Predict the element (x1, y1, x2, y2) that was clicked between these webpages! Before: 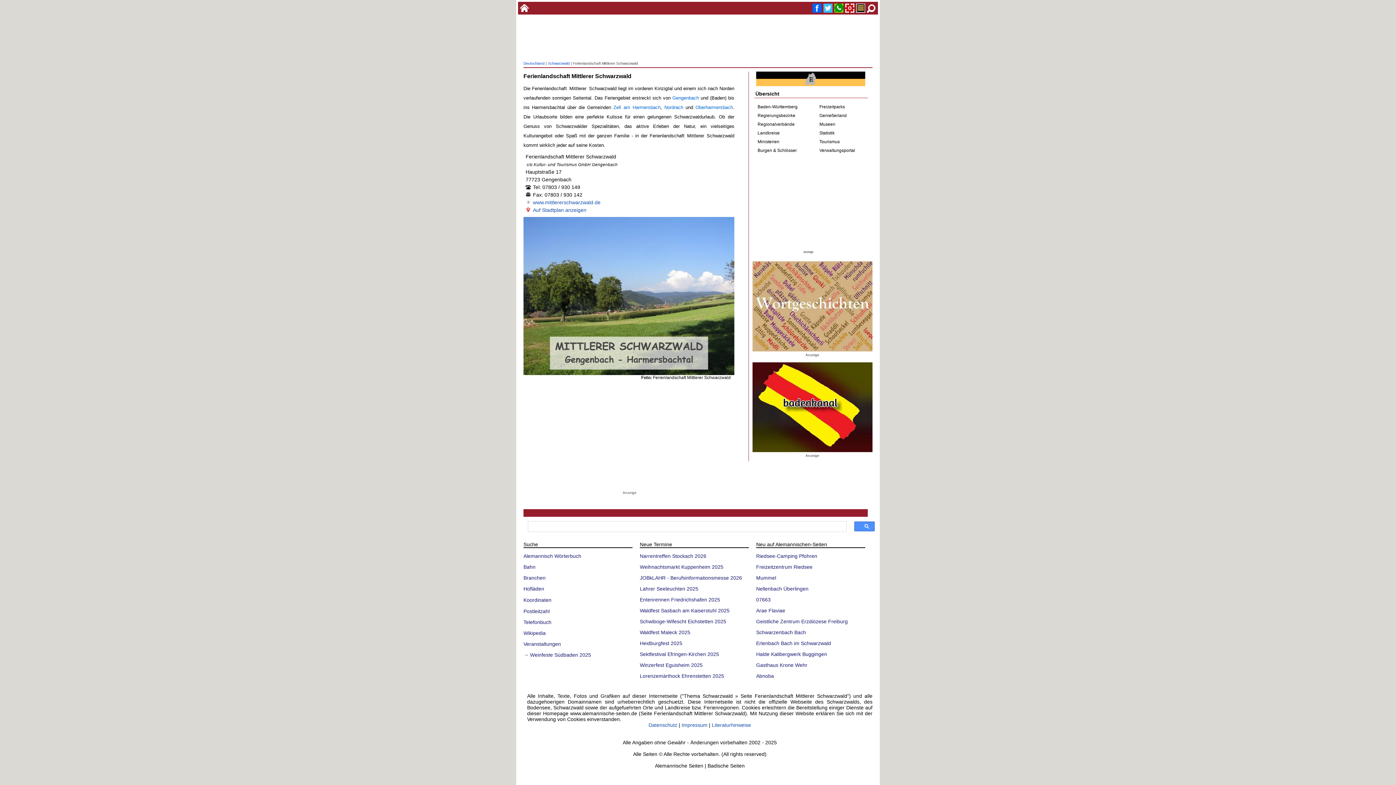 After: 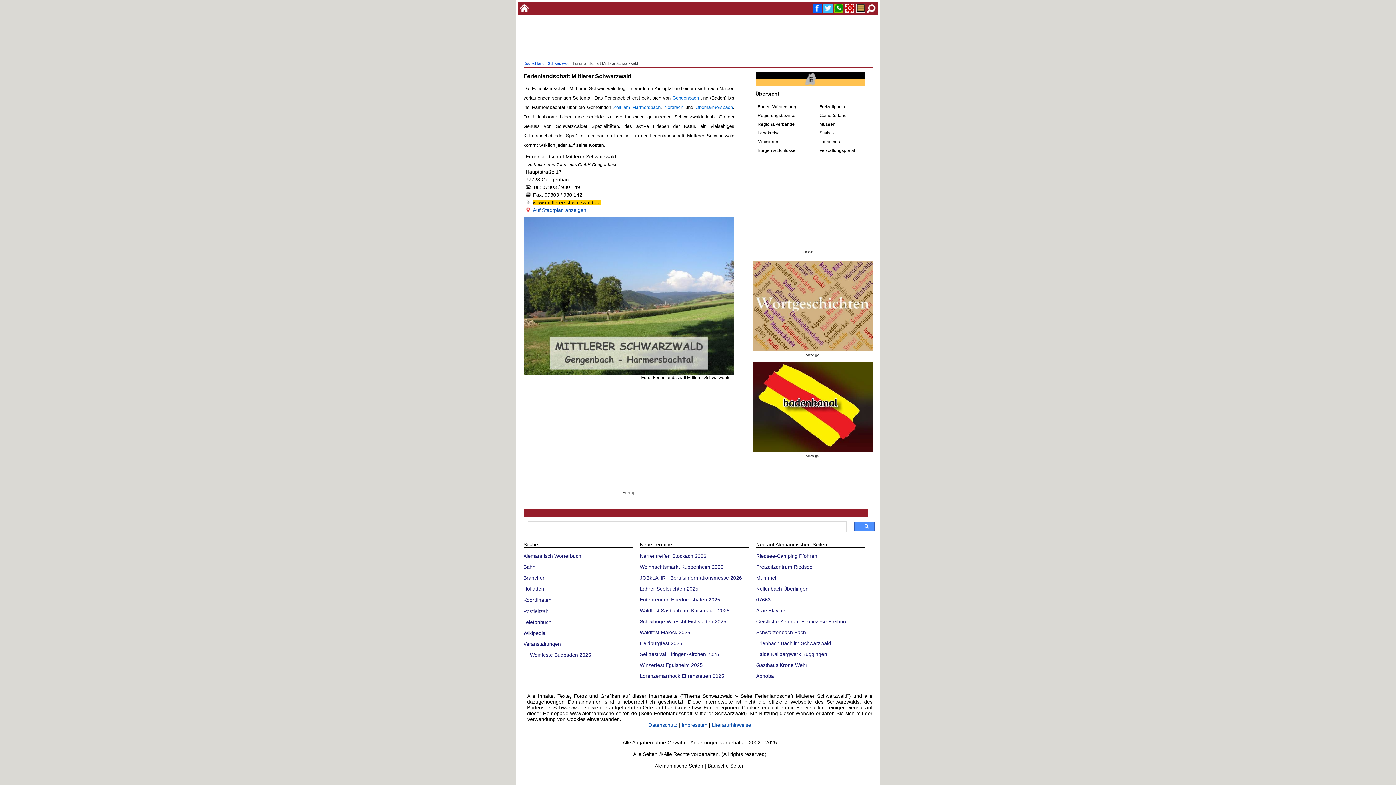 Action: bbox: (533, 199, 600, 205) label: www.mittlererschwarzwald.de